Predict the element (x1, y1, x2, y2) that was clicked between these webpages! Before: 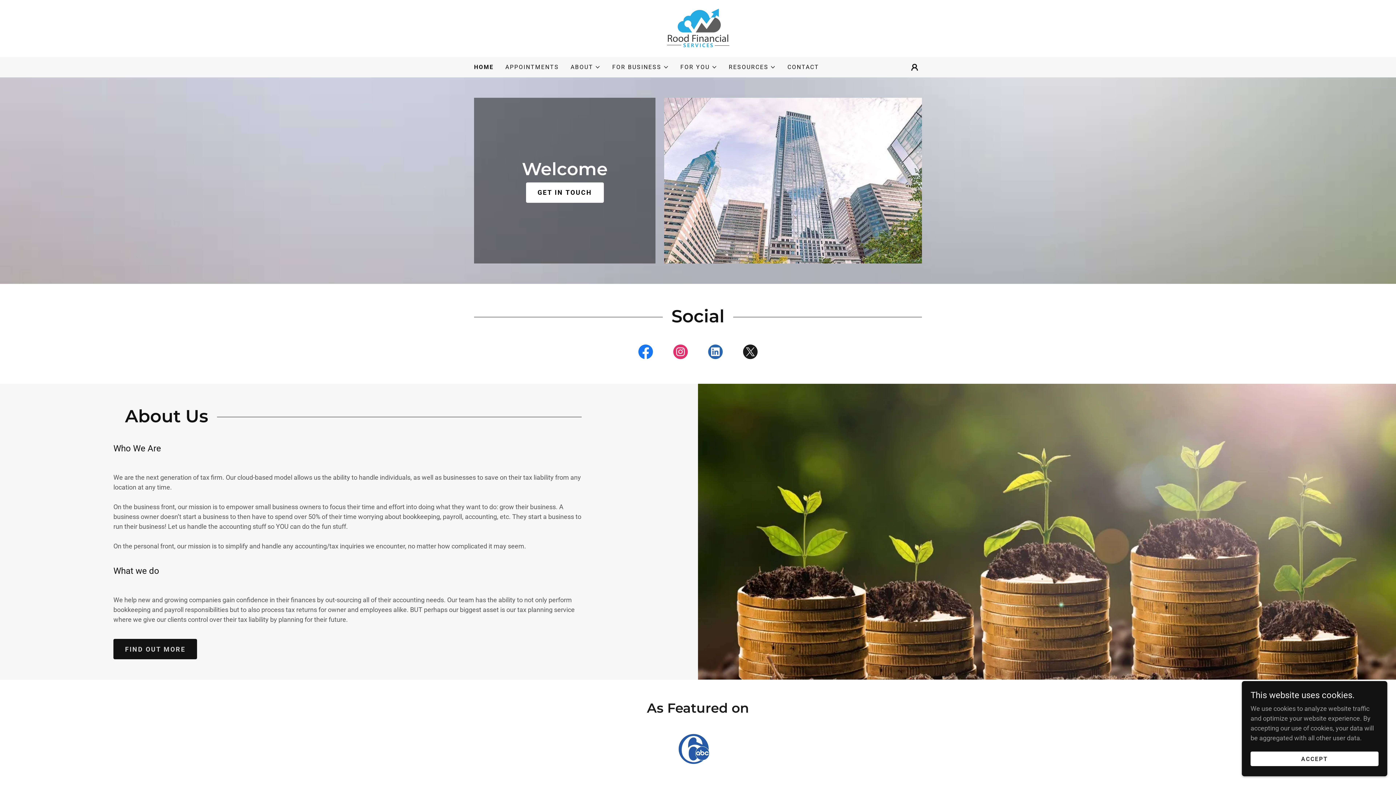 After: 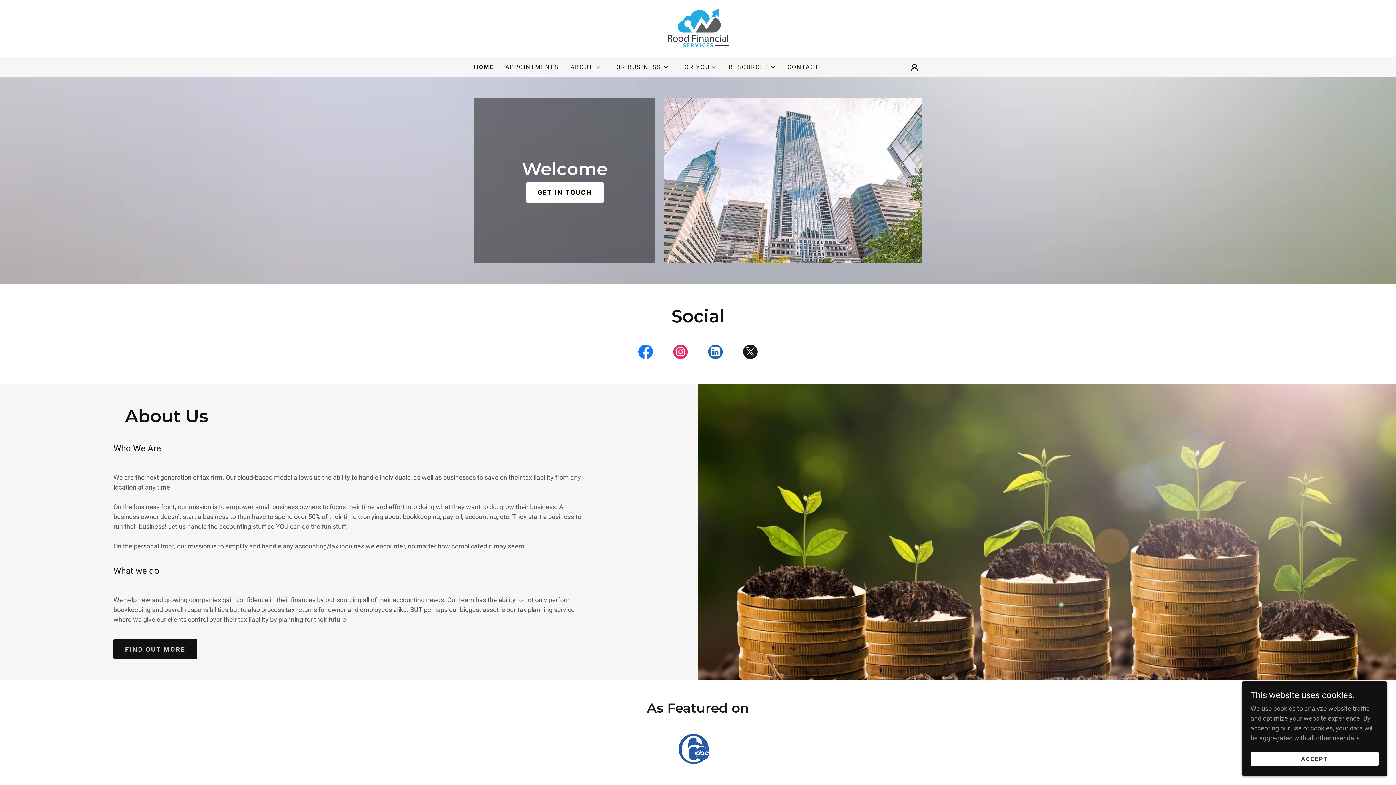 Action: label: LinkedIn Social Link bbox: (698, 343, 733, 363)